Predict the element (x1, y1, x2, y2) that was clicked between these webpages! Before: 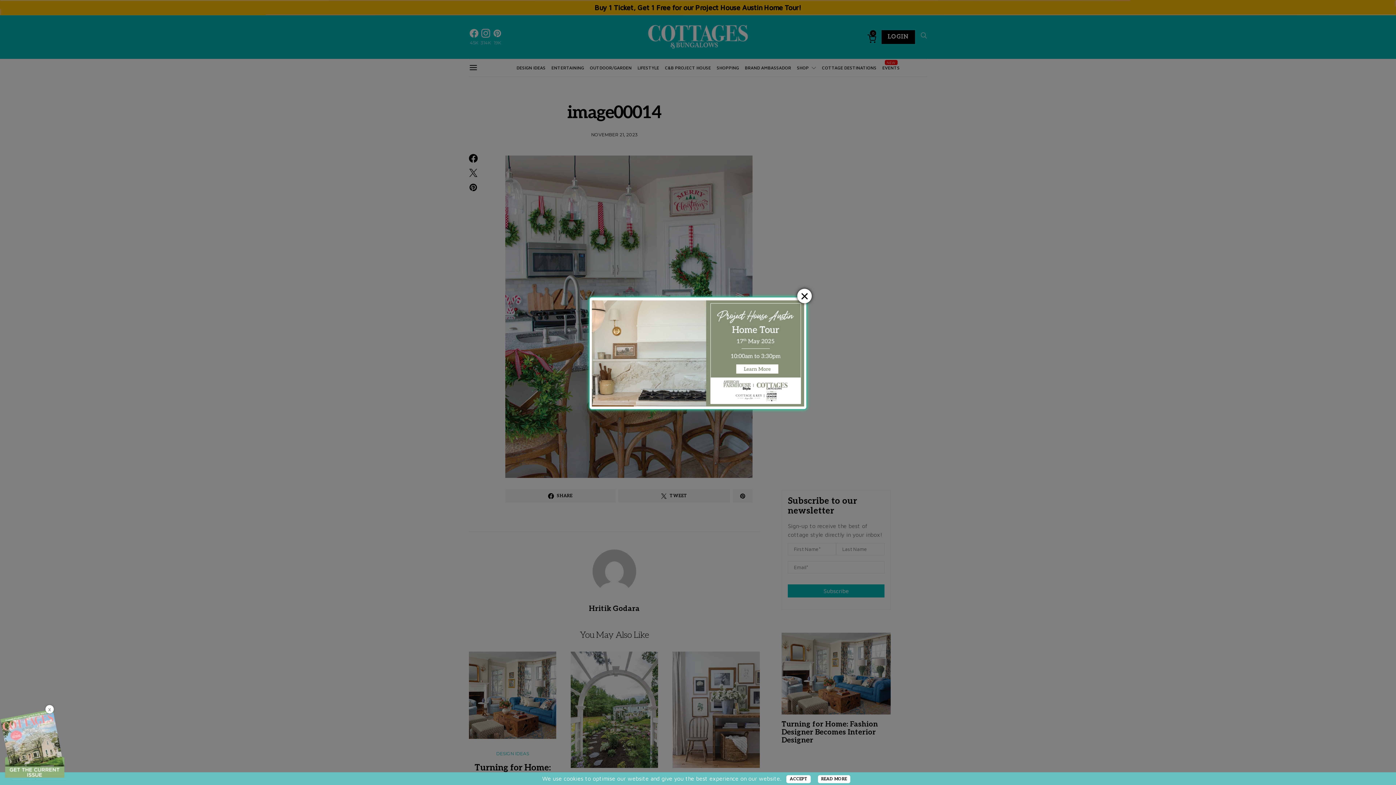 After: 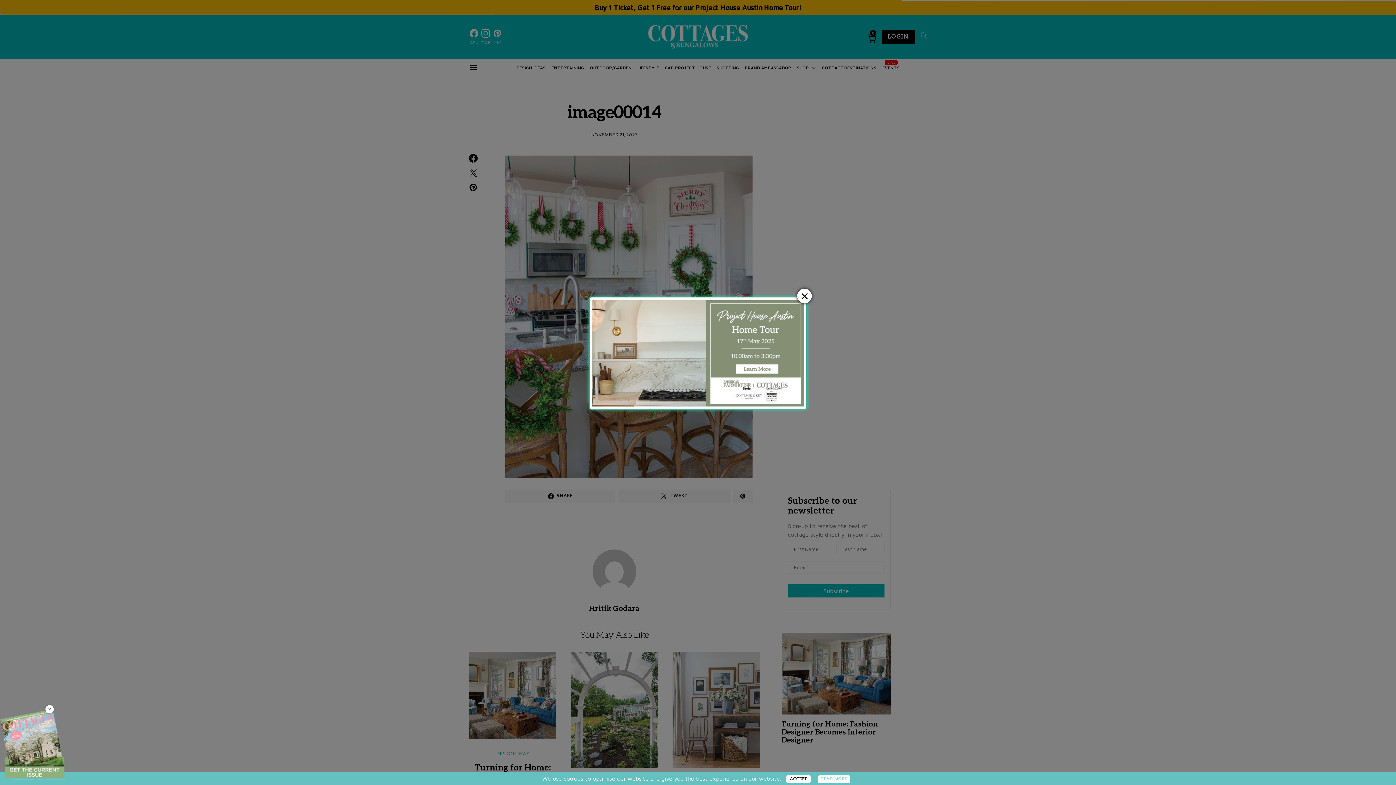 Action: label: READ MORE bbox: (818, 775, 850, 783)